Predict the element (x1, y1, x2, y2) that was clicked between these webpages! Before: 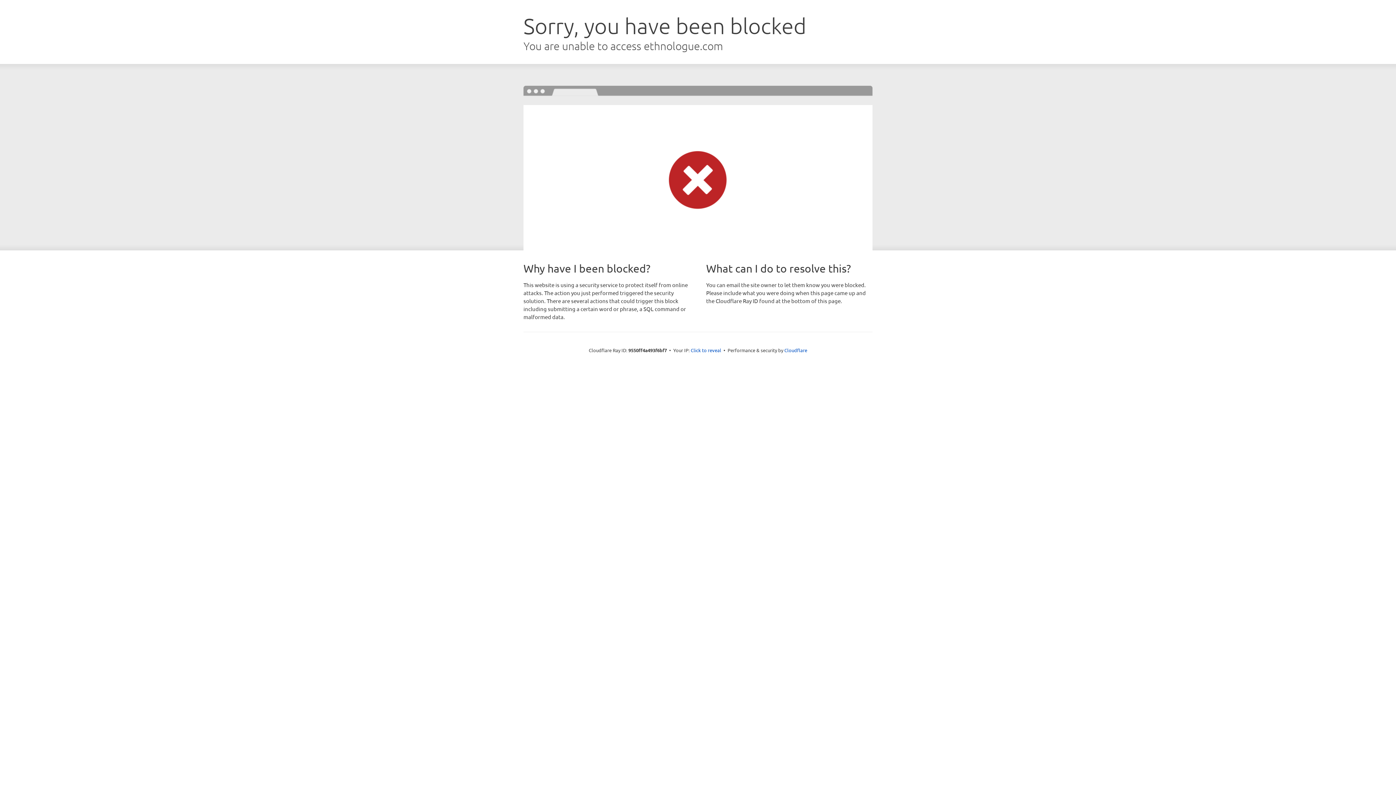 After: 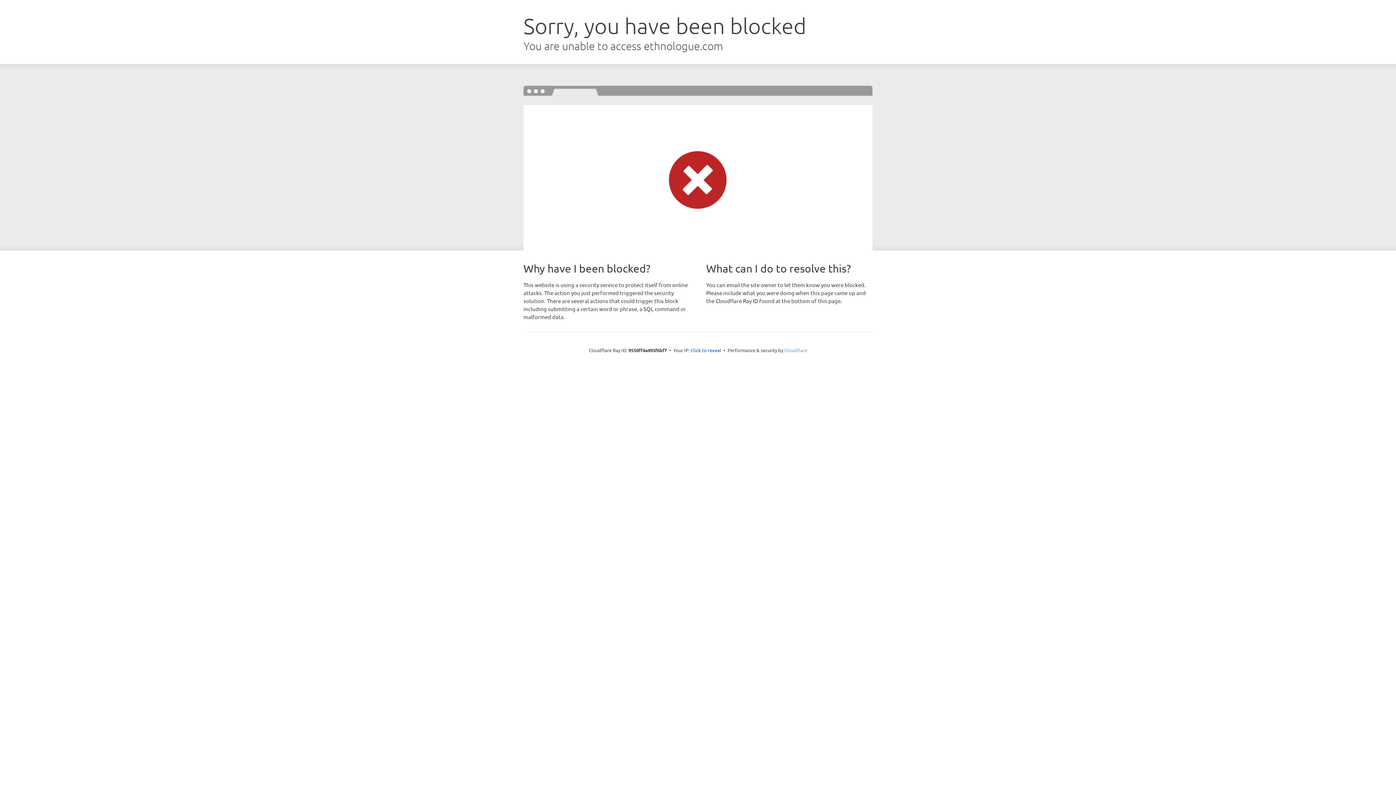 Action: label: Cloudflare bbox: (784, 347, 807, 353)